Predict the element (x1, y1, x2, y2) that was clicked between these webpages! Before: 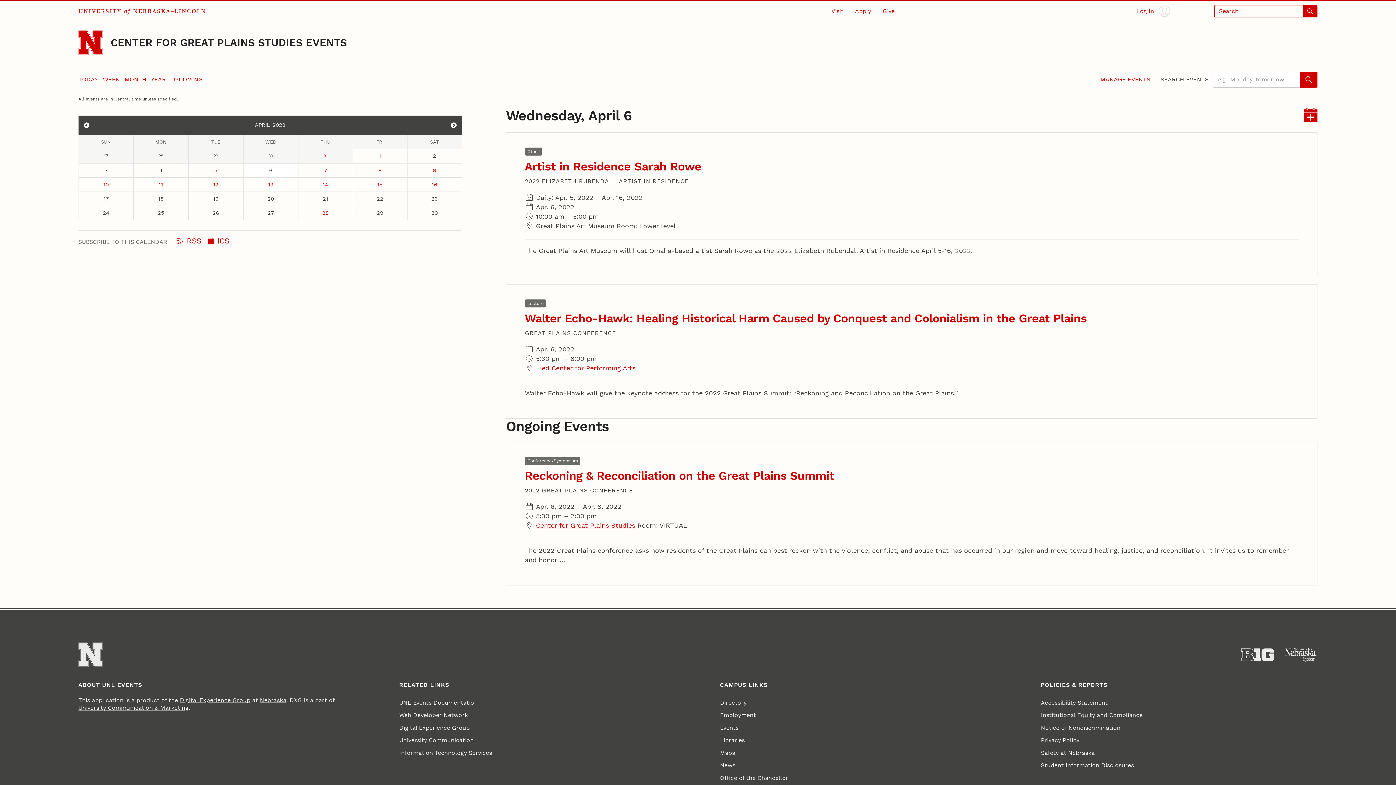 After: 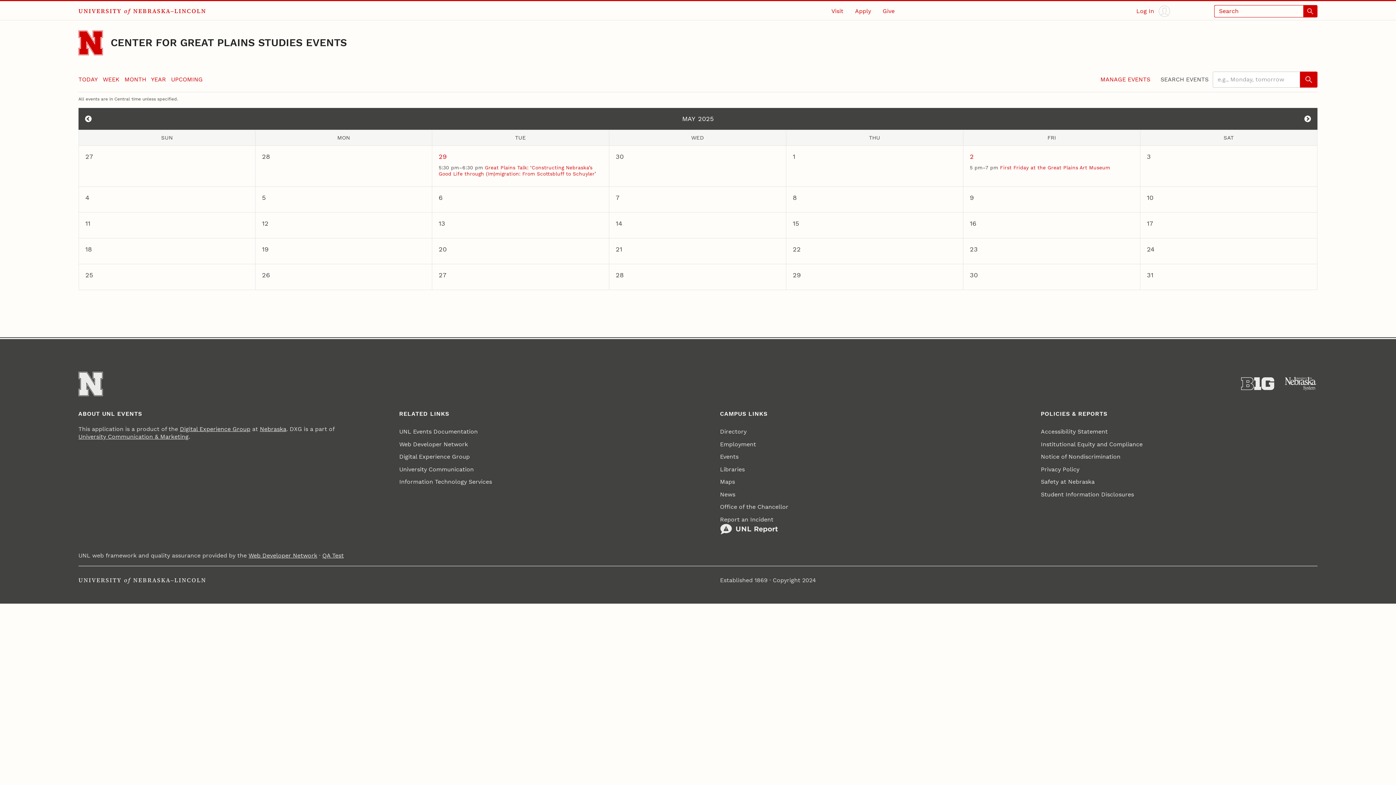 Action: label: MONTH bbox: (124, 75, 146, 82)